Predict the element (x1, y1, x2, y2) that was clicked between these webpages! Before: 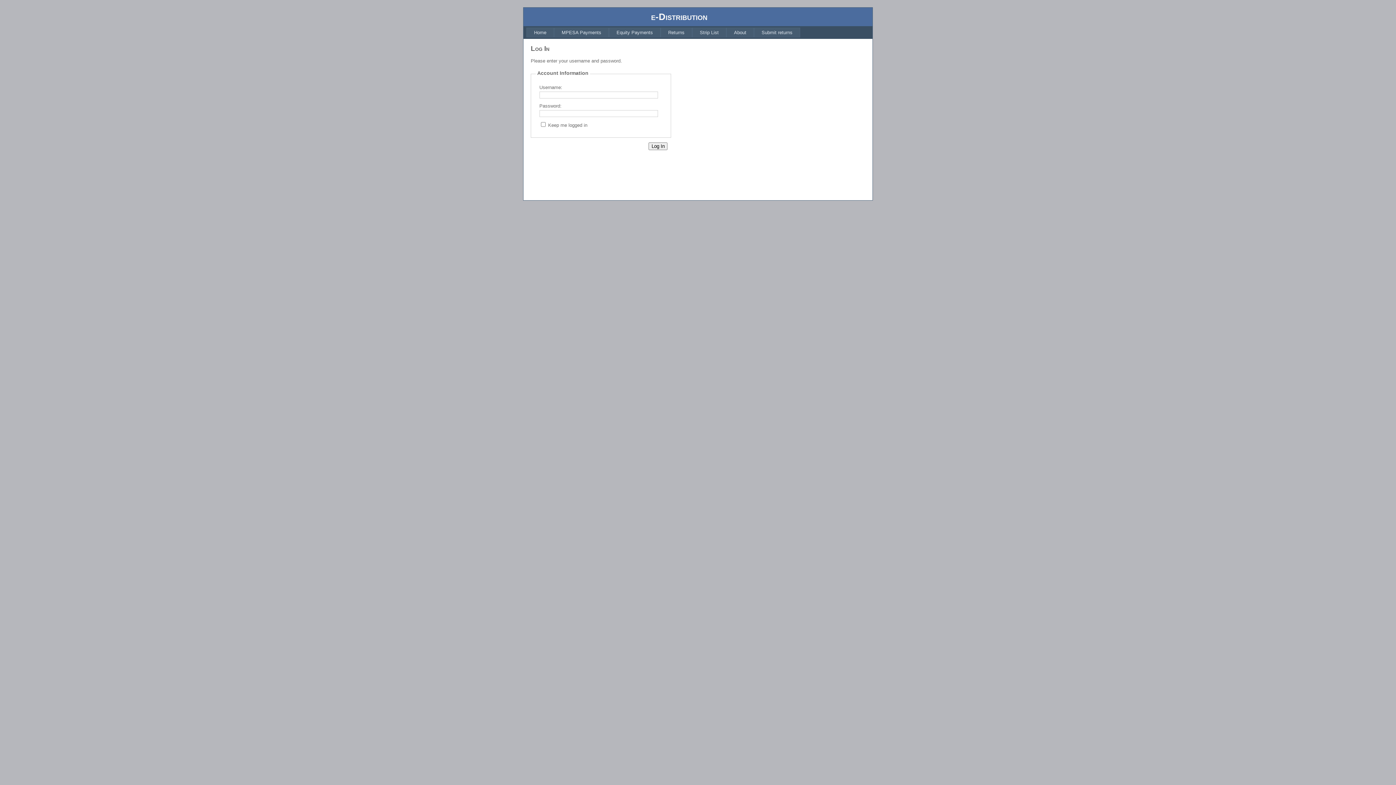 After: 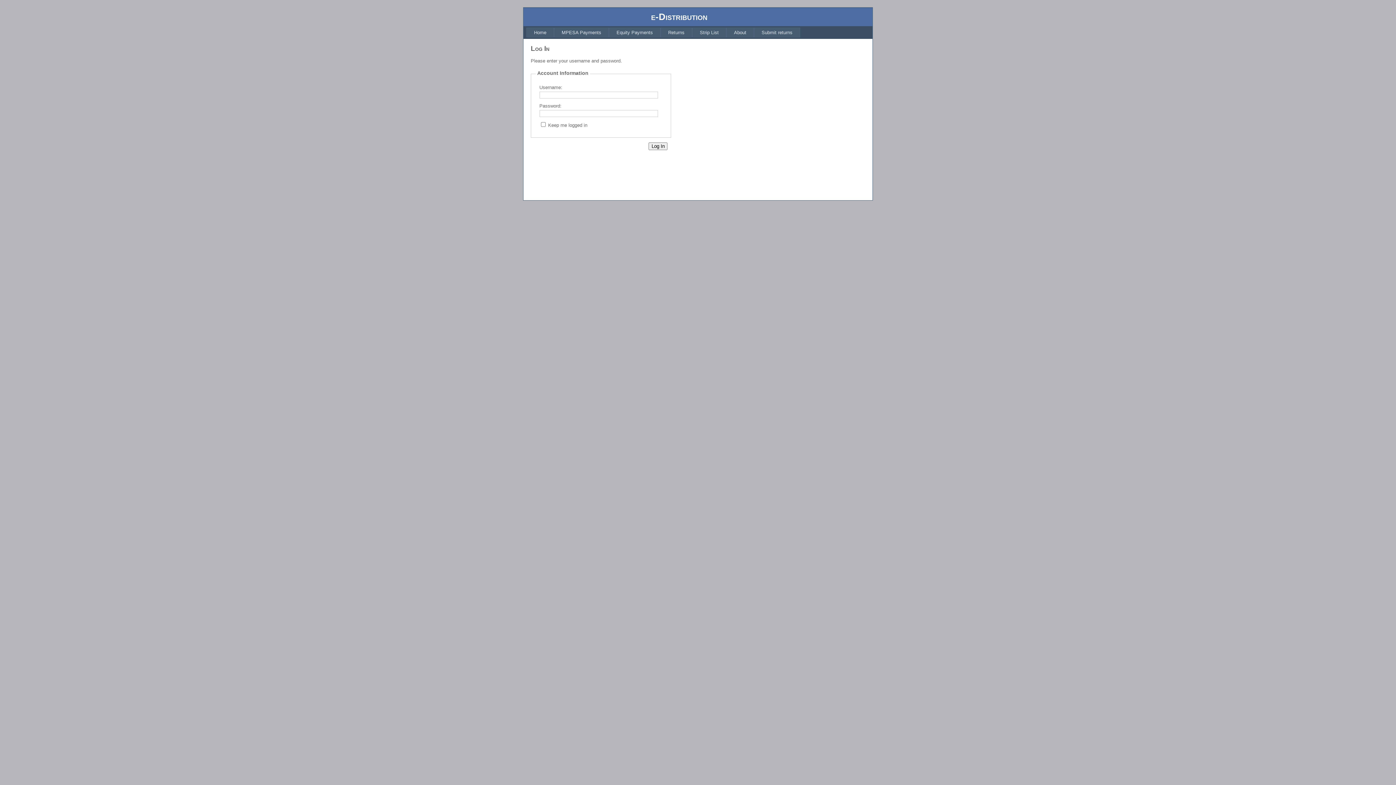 Action: label: MPESA Payments bbox: (554, 27, 609, 37)